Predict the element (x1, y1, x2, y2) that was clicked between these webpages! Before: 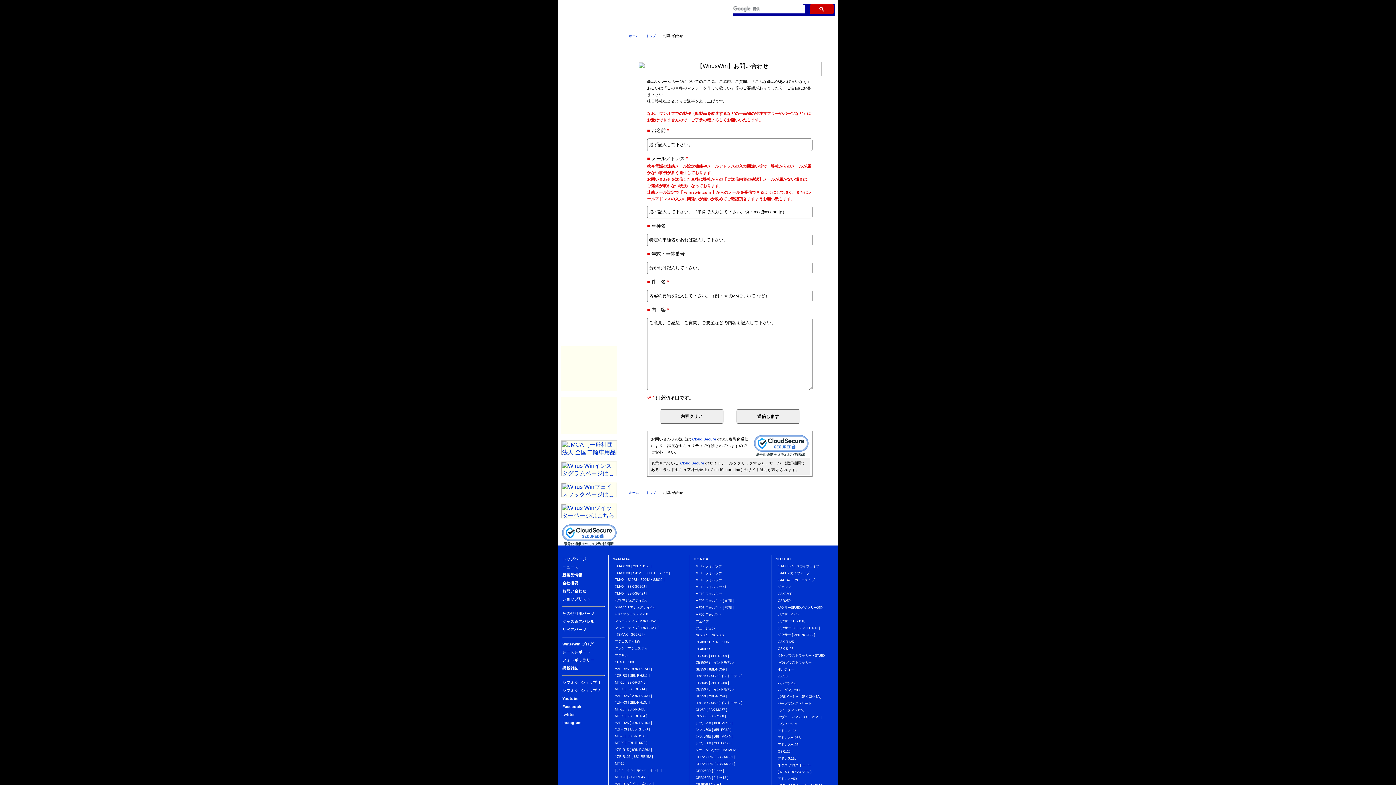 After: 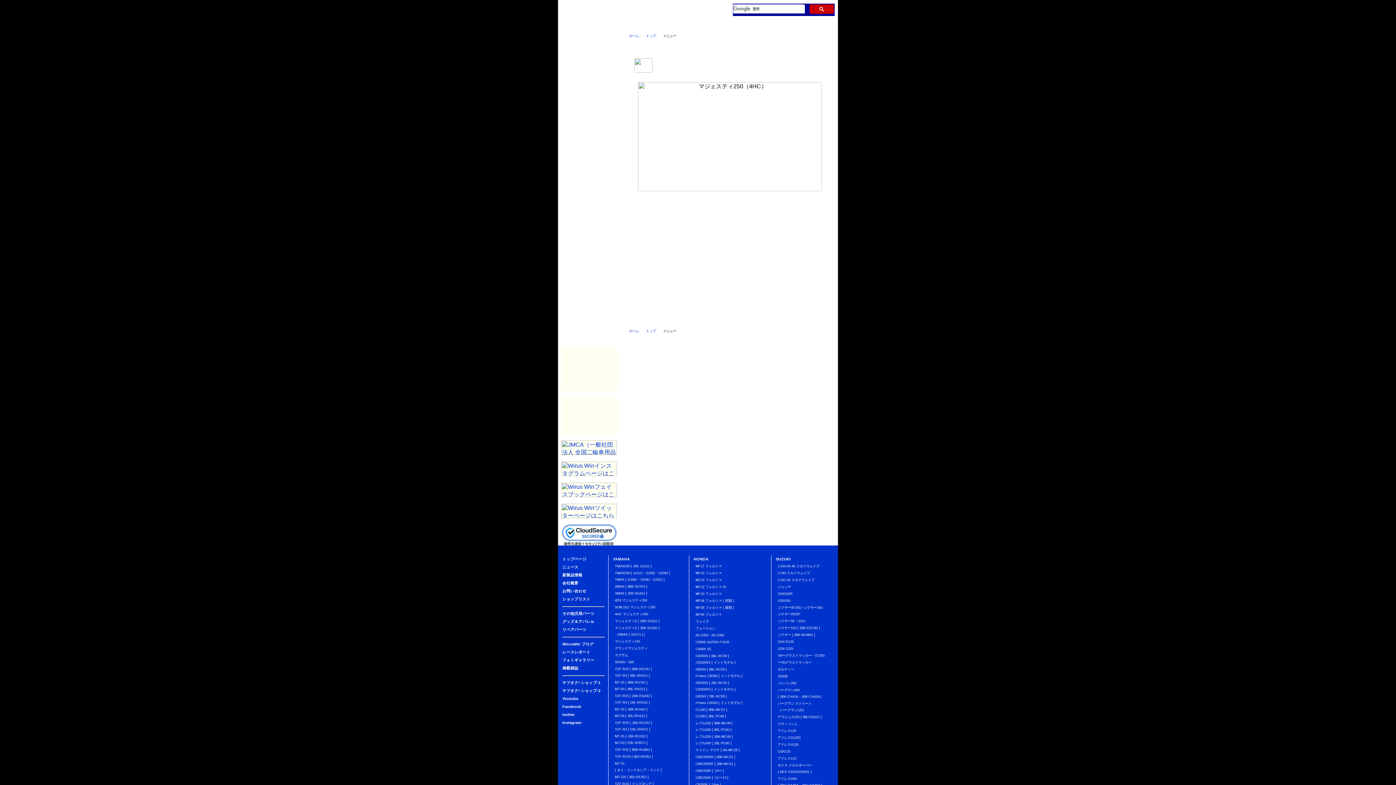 Action: label: 4HC マジェスティ250 bbox: (615, 612, 648, 616)